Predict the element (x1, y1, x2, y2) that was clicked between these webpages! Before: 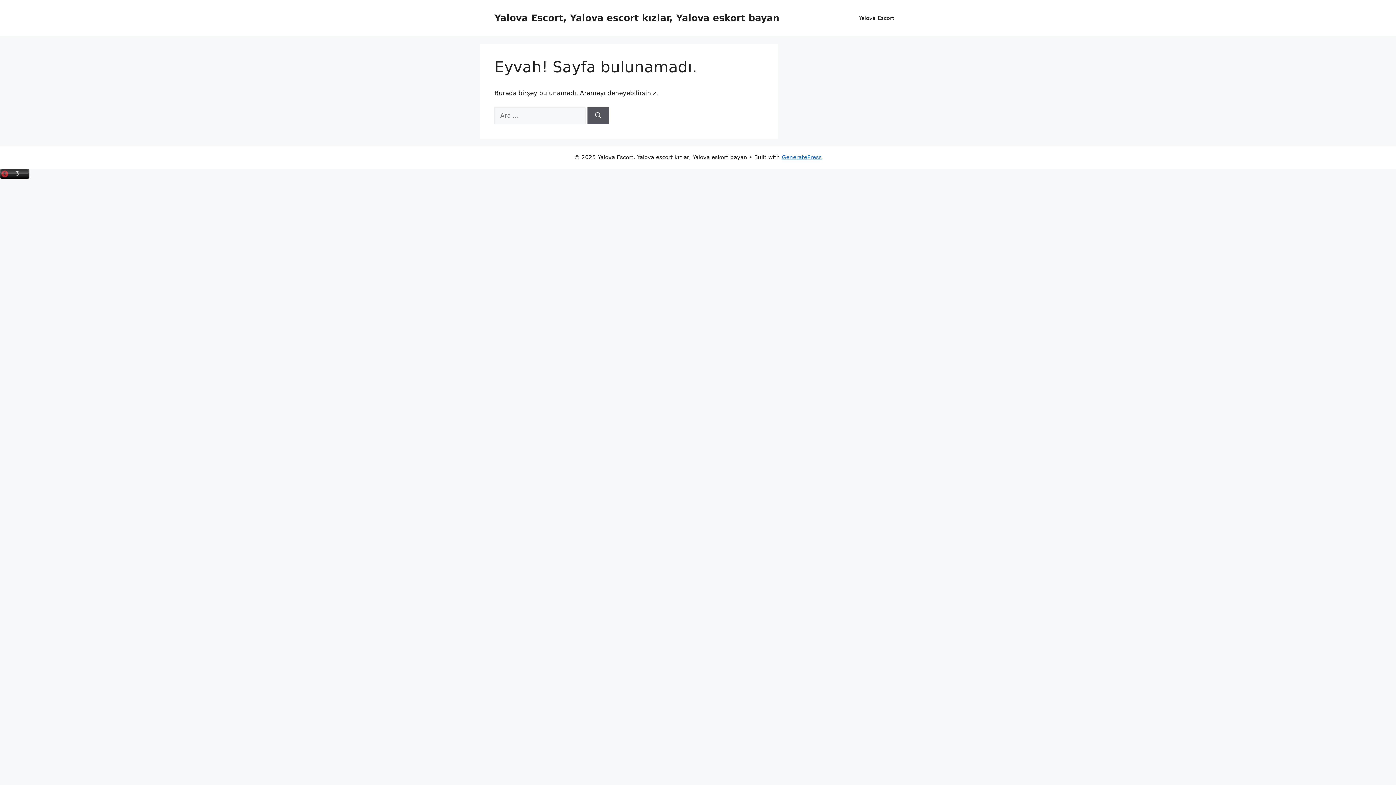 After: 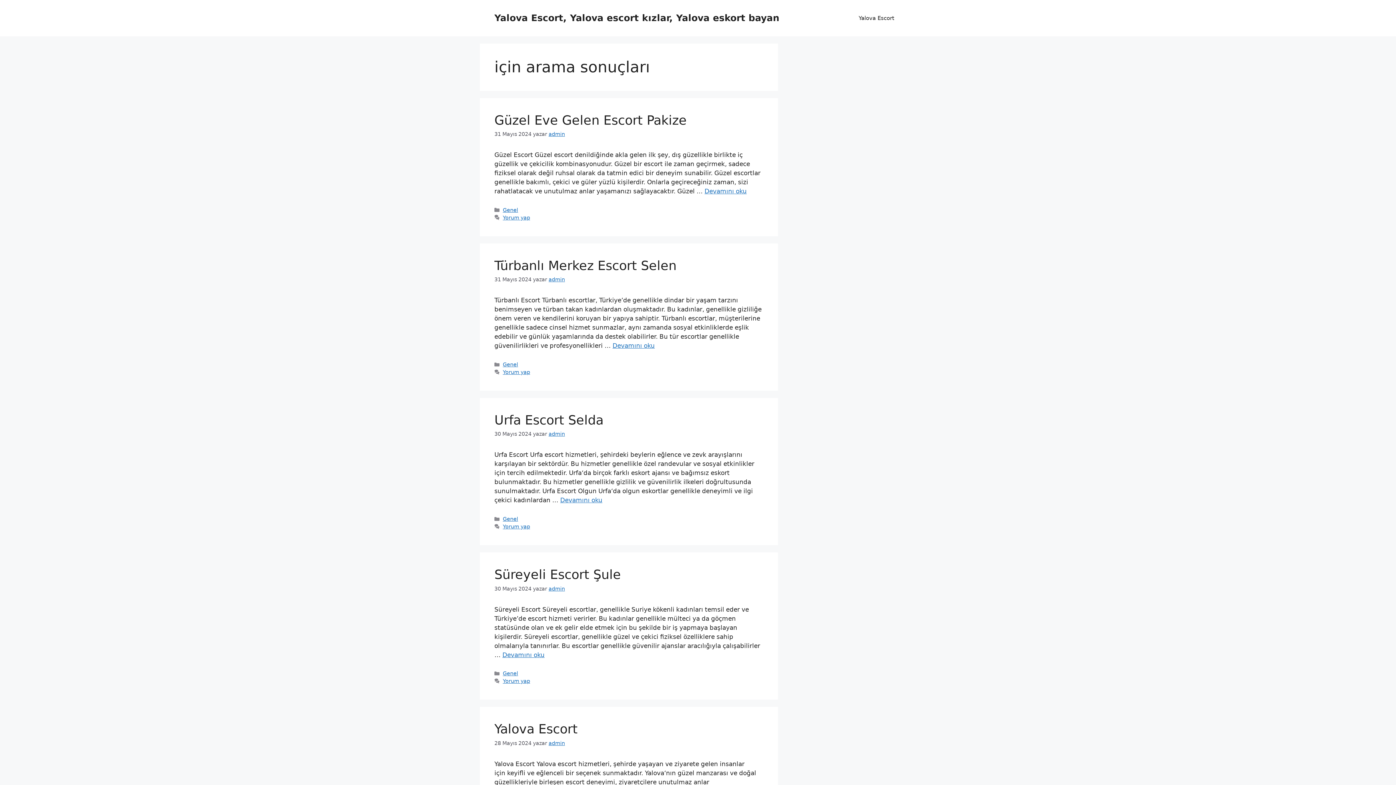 Action: bbox: (587, 107, 609, 124) label: Ara